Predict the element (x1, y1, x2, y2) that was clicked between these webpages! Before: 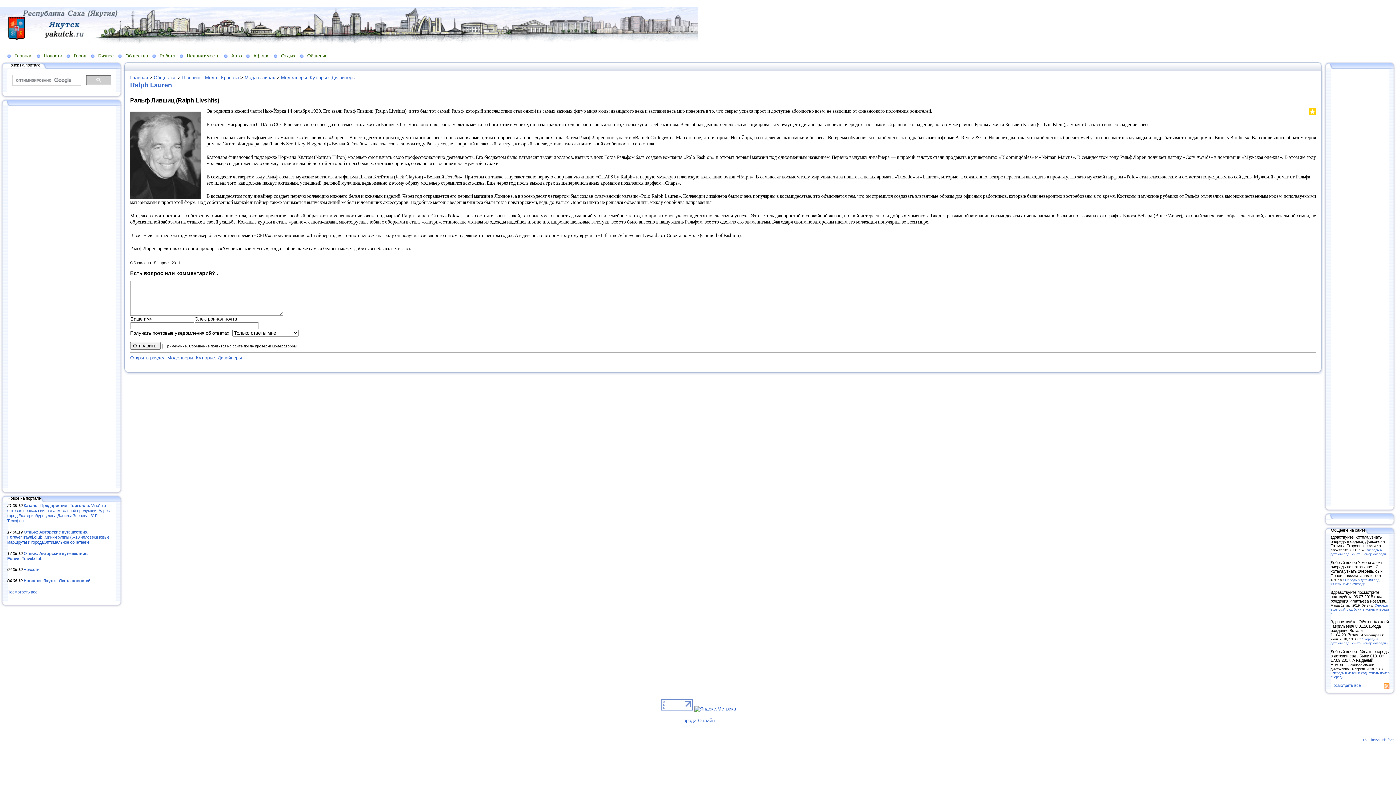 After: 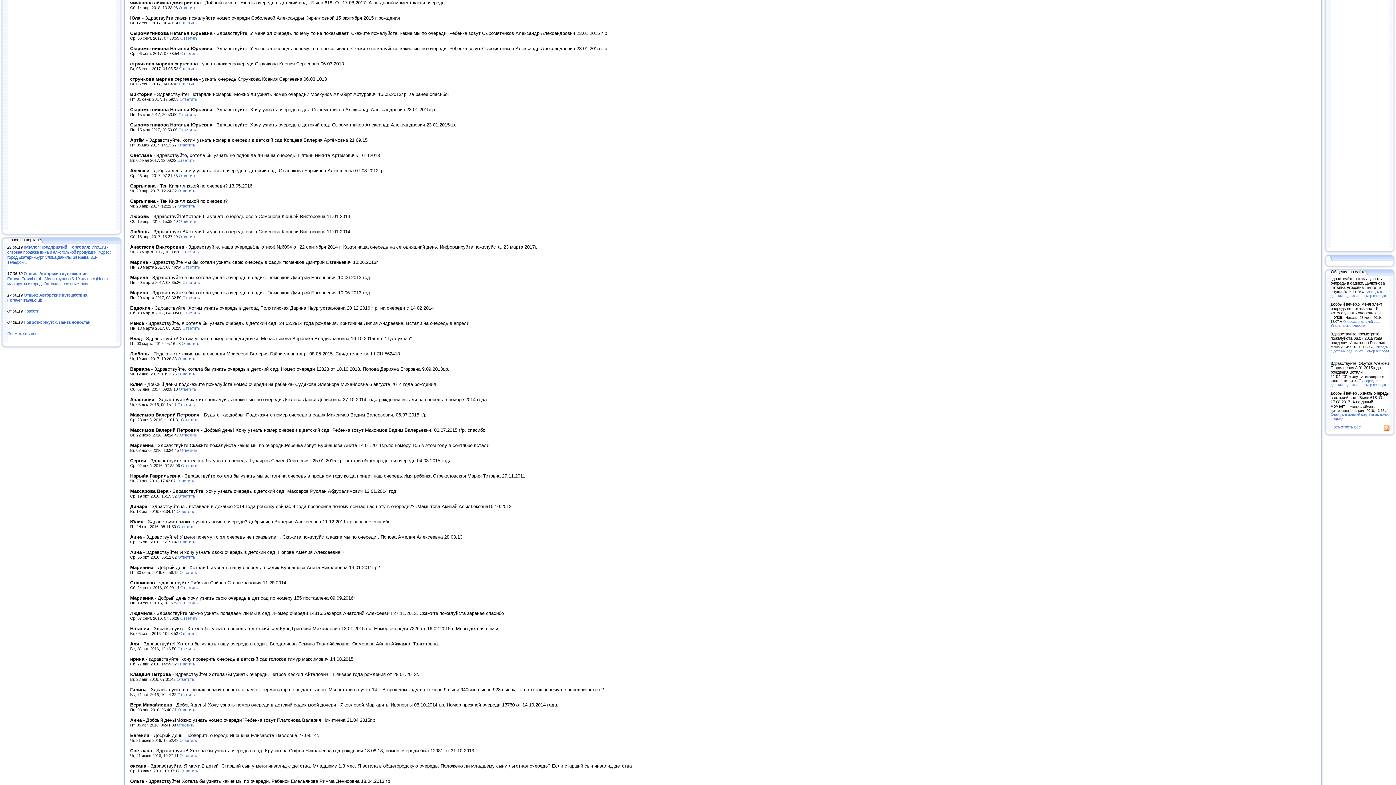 Action: label: Очередь в детский сад. Узнать номер очереди - bbox: (1330, 671, 1389, 679)